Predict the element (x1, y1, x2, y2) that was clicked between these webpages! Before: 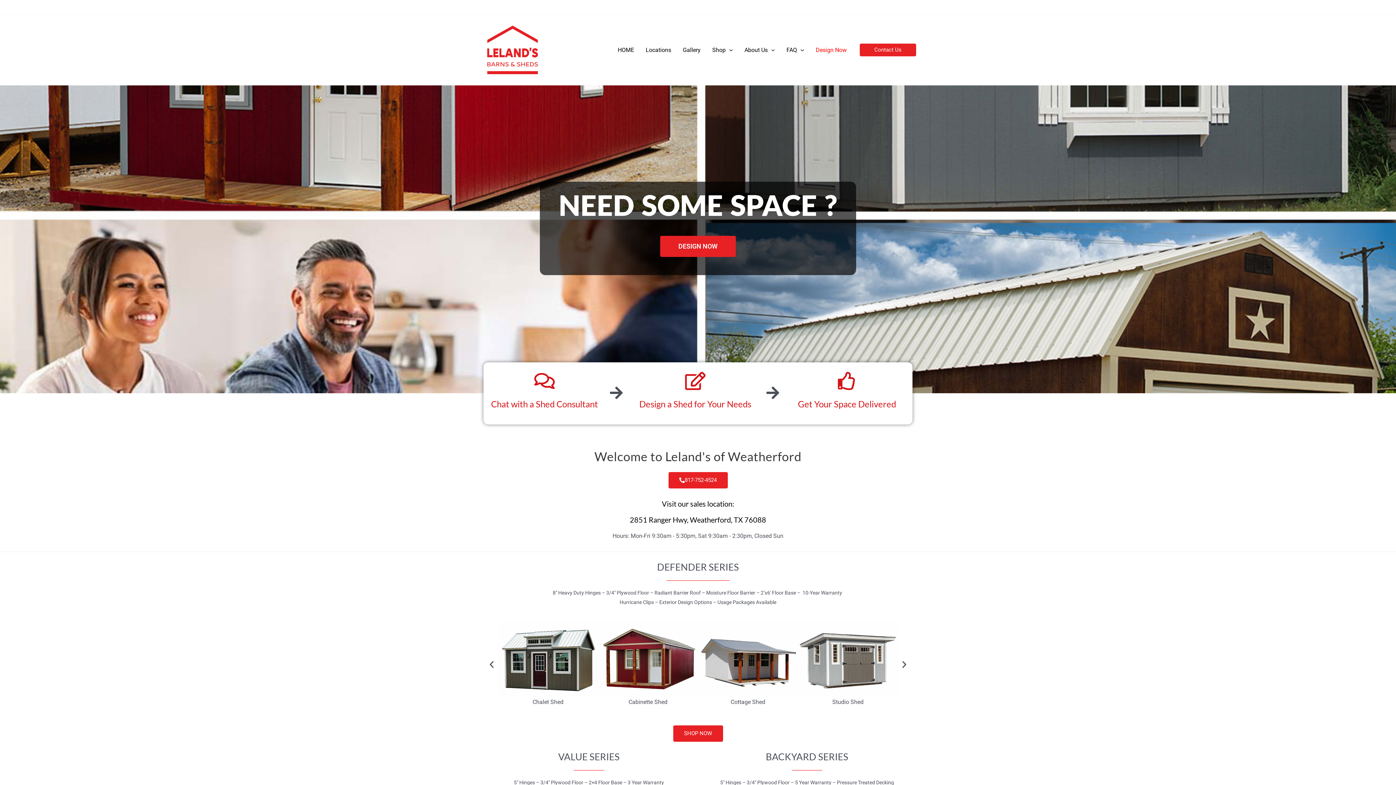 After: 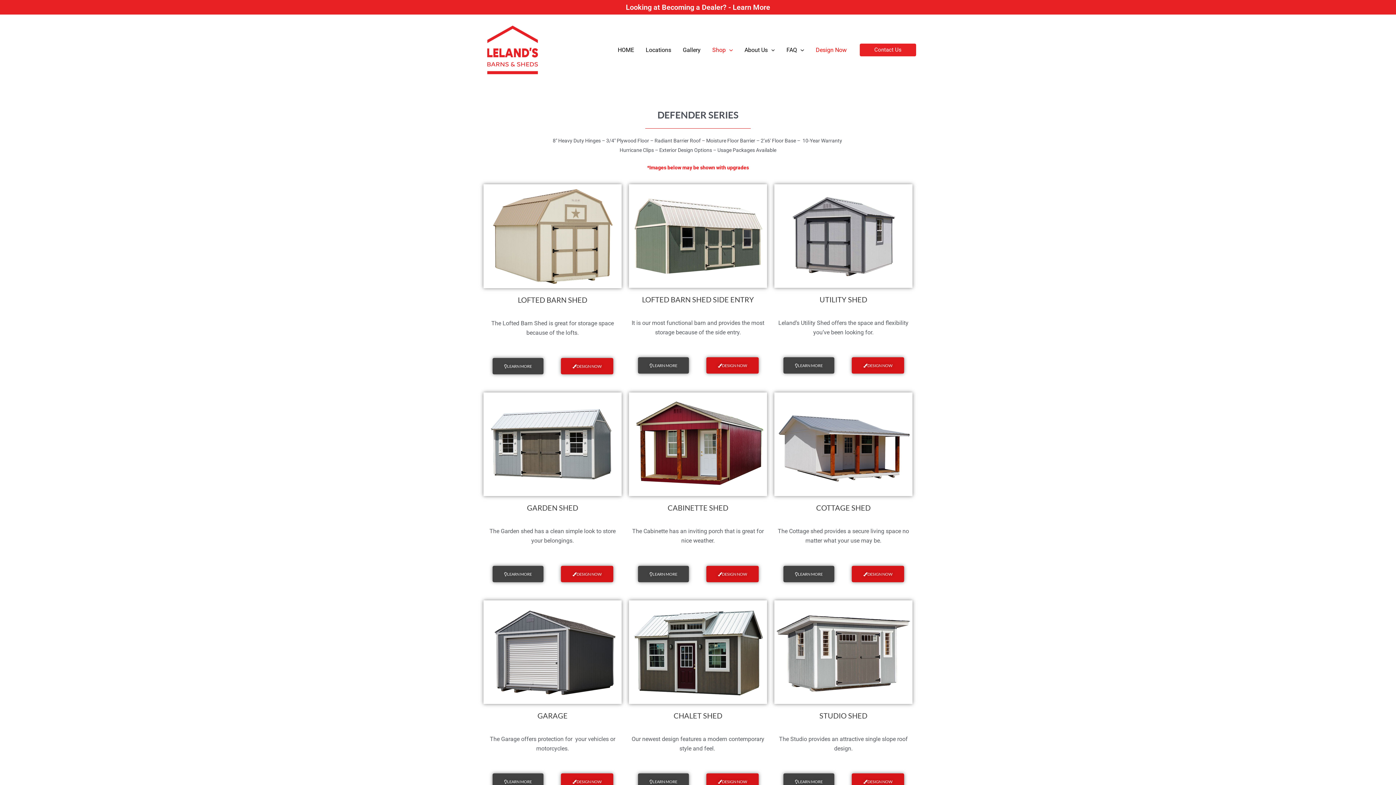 Action: bbox: (673, 725, 723, 742) label: SHOP NOW